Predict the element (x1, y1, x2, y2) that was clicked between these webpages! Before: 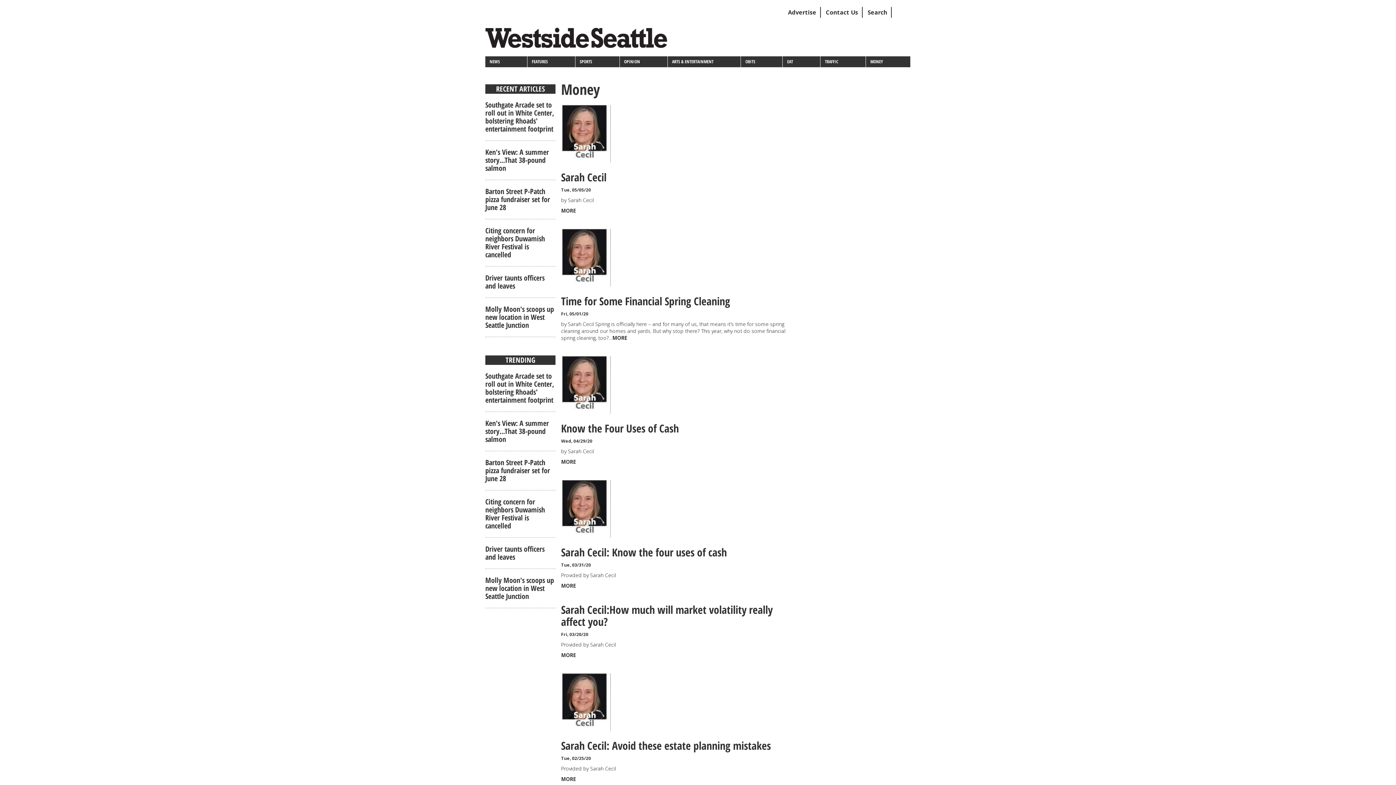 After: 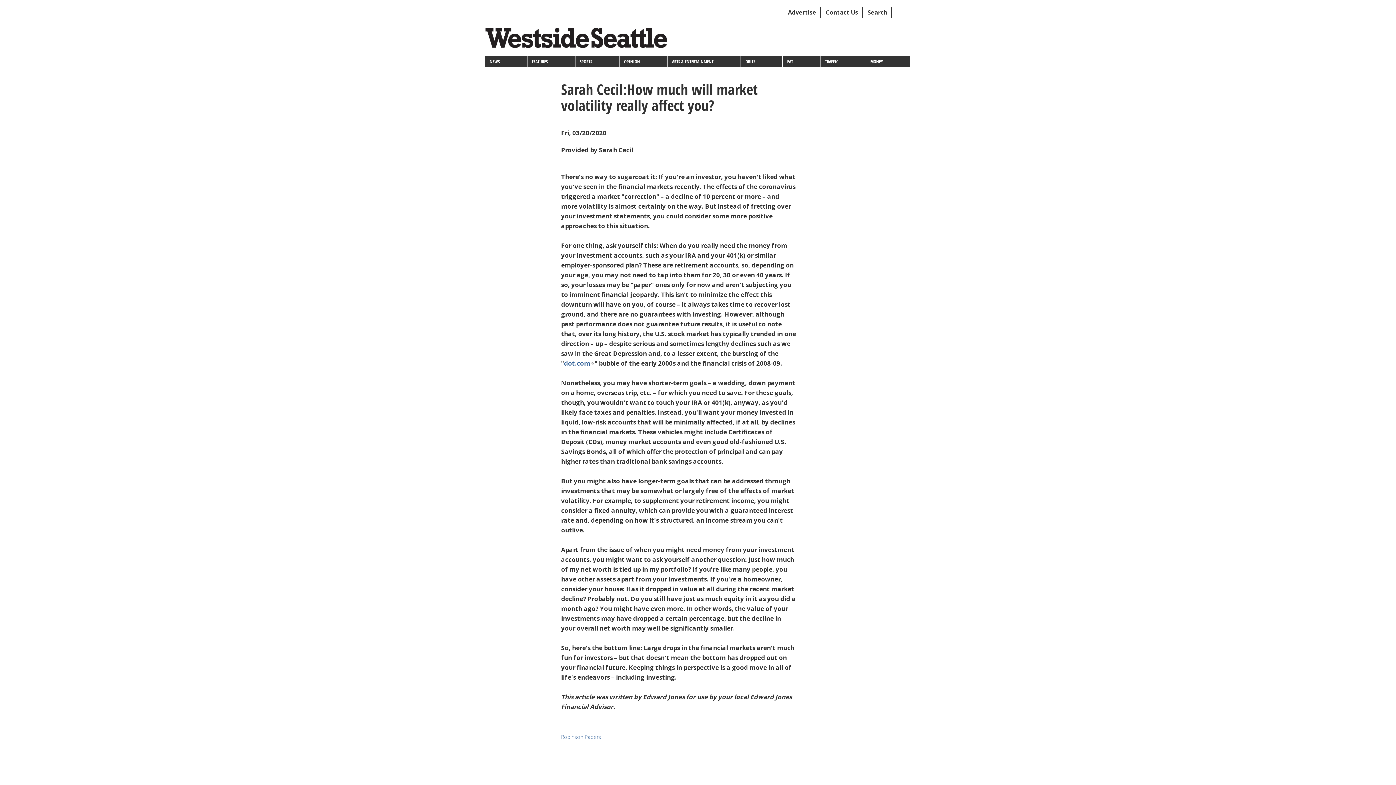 Action: label: Sarah Cecil:How much will market volatility really affect you? bbox: (561, 602, 772, 629)